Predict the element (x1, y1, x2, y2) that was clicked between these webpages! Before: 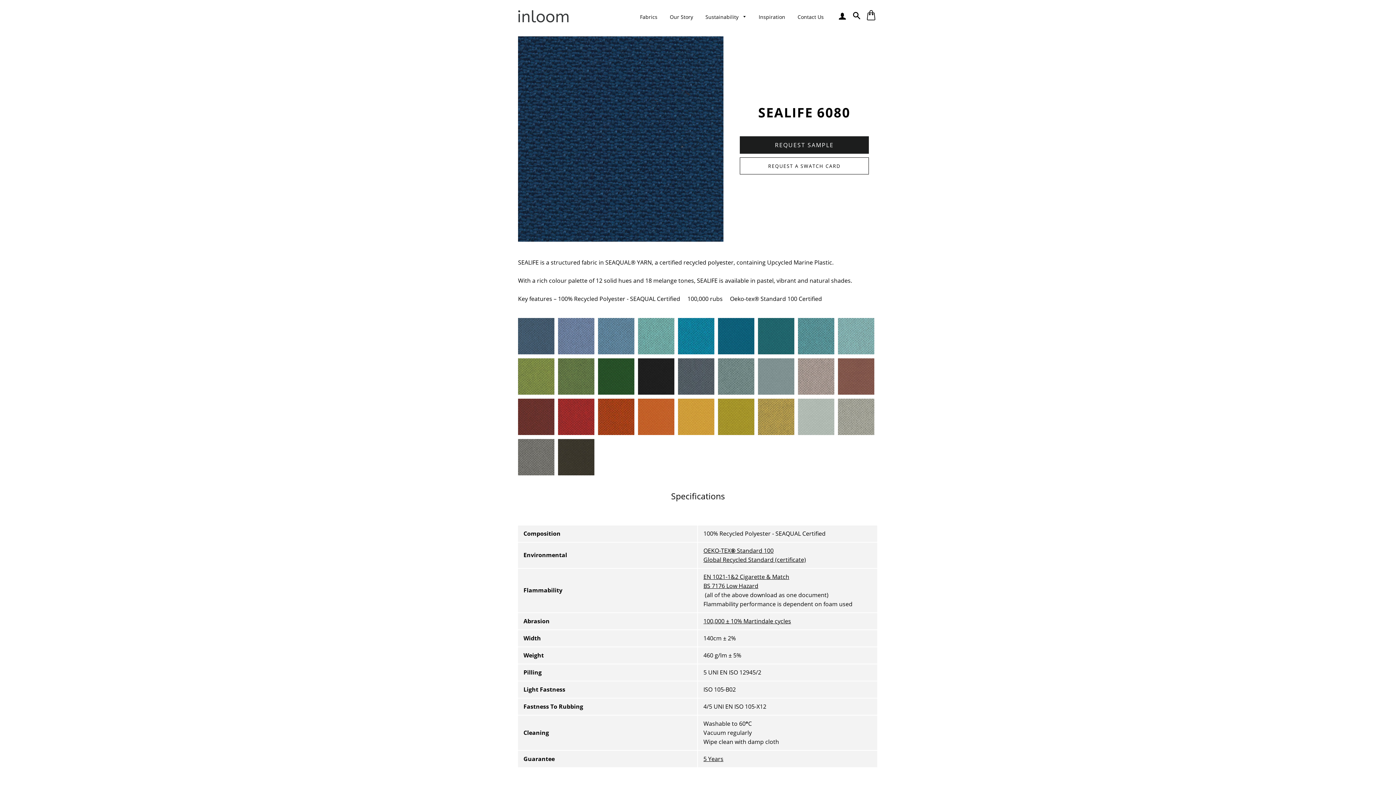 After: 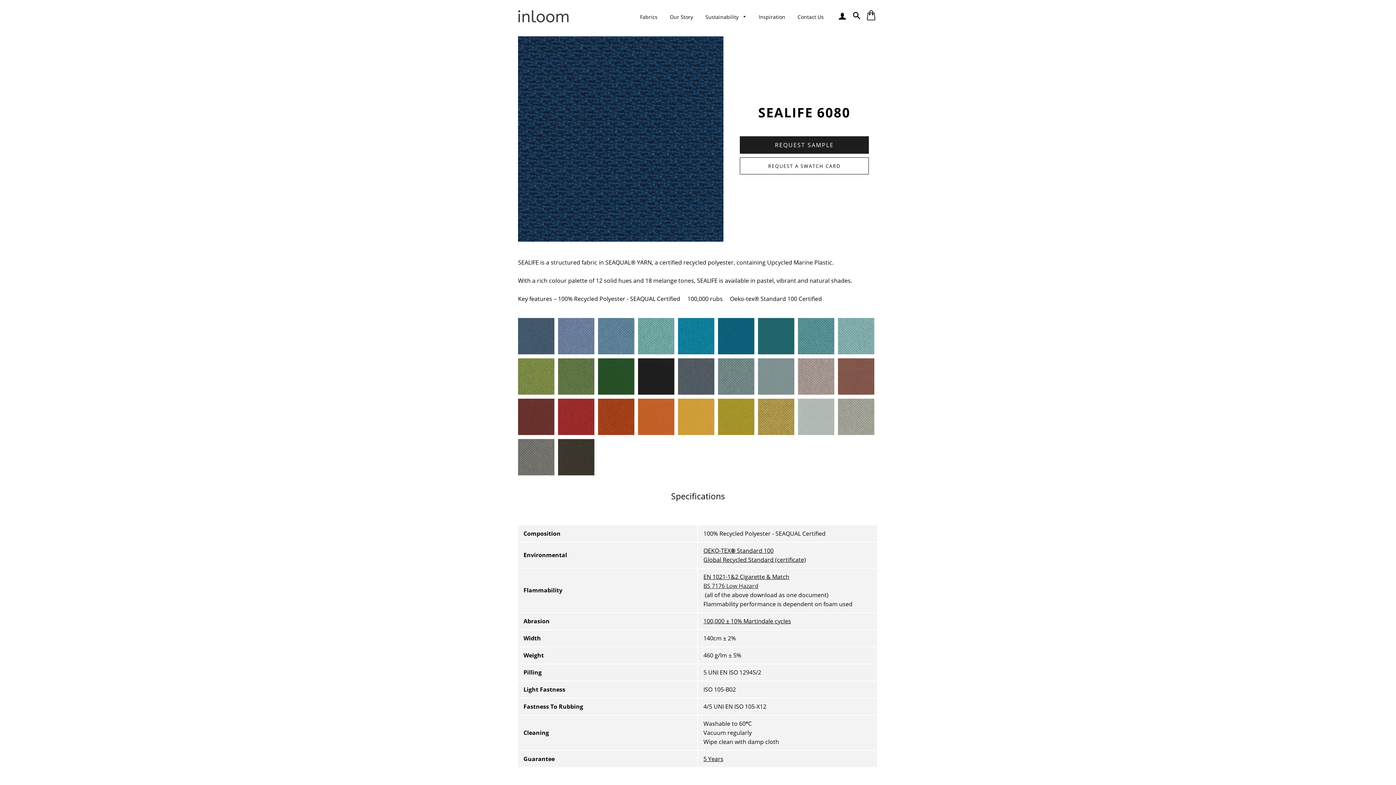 Action: bbox: (703, 582, 758, 590) label: BS 7176 Low Hazard